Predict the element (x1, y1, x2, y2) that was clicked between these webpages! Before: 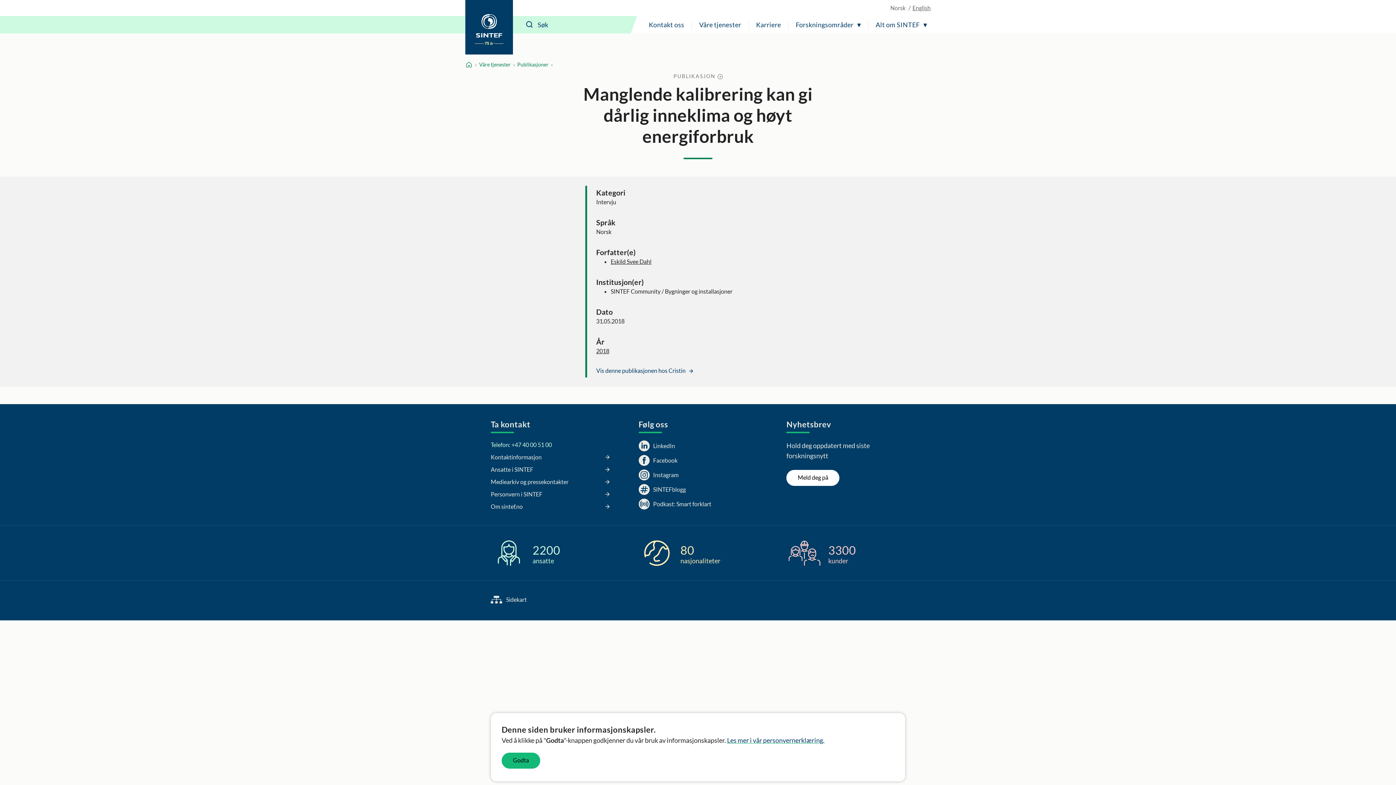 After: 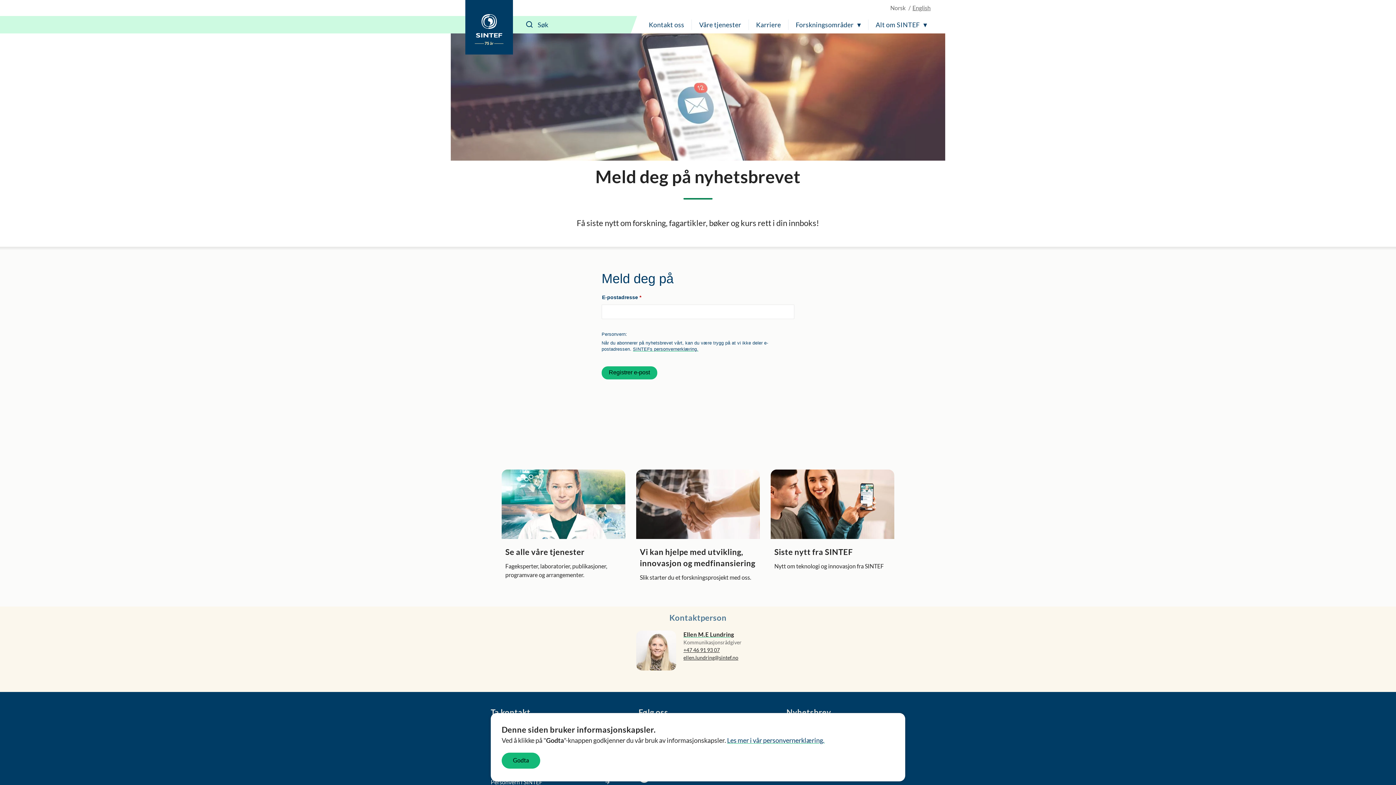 Action: label: Meld deg på bbox: (786, 470, 839, 486)